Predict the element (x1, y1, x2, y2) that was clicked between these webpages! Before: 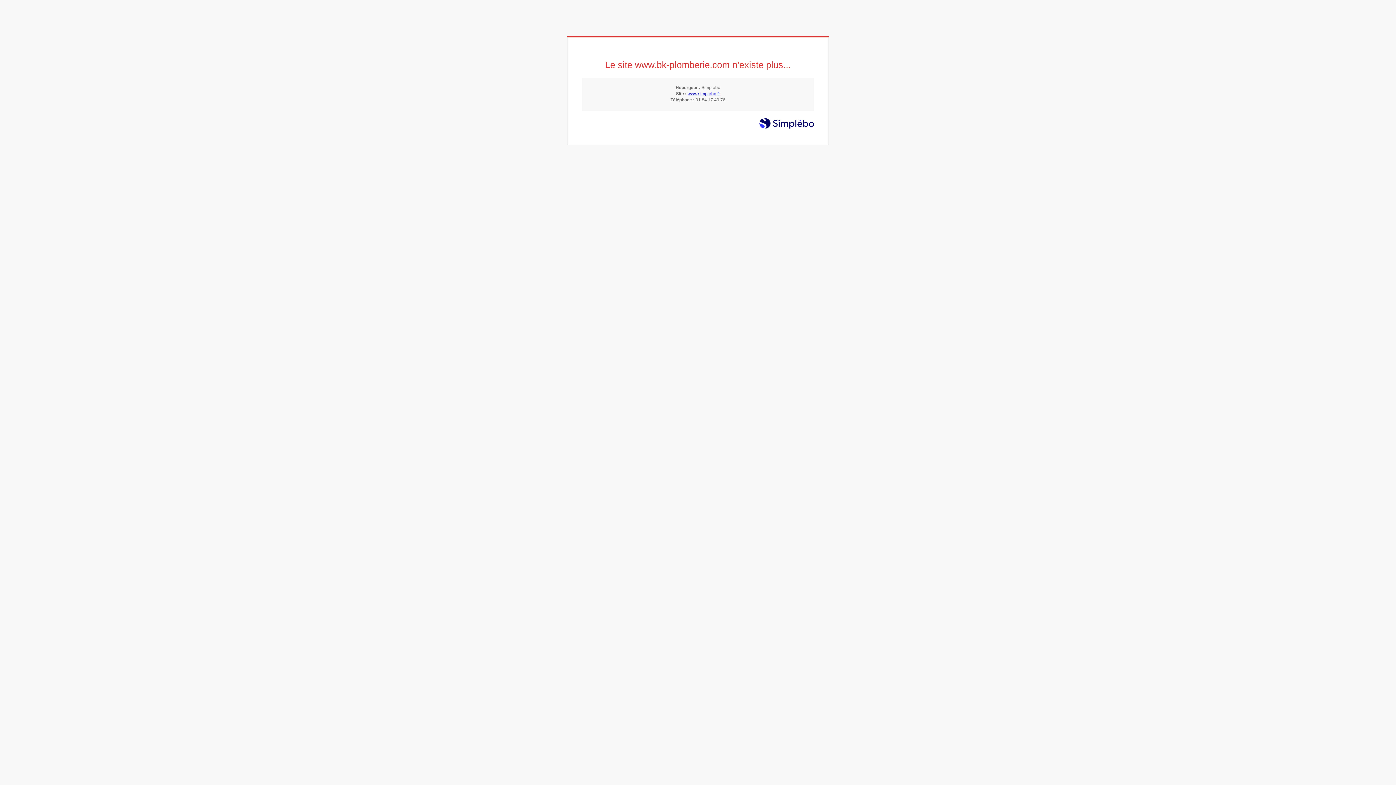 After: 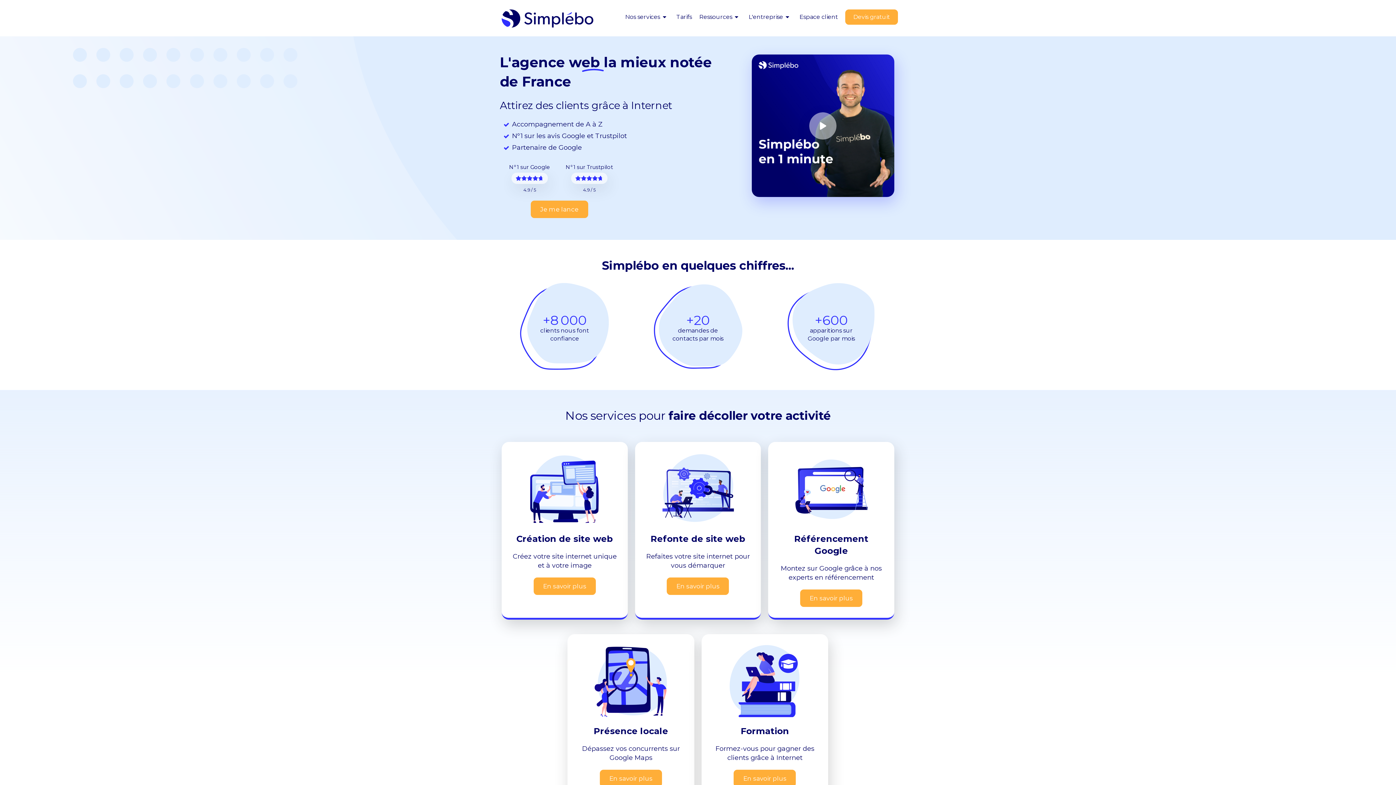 Action: label: www.simplebo.fr bbox: (687, 91, 720, 96)